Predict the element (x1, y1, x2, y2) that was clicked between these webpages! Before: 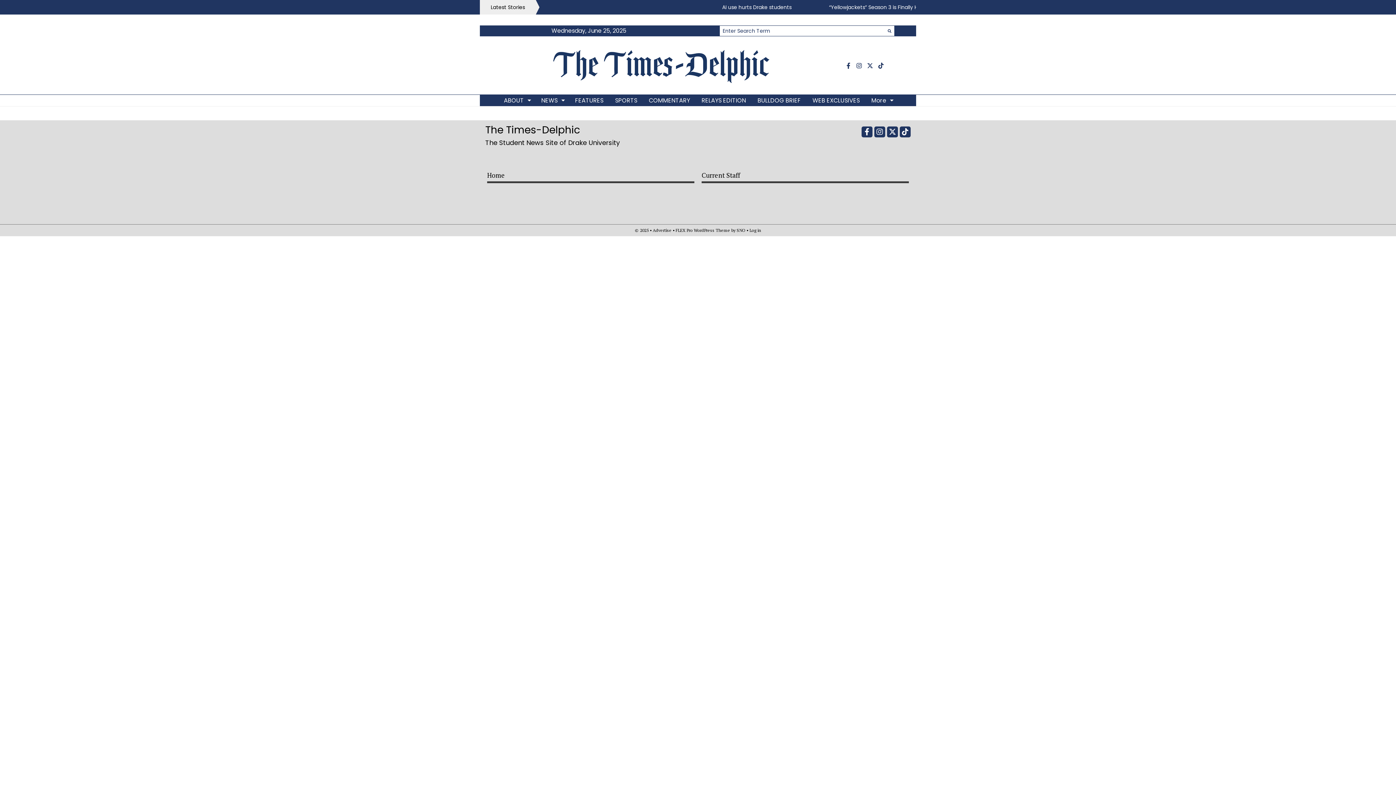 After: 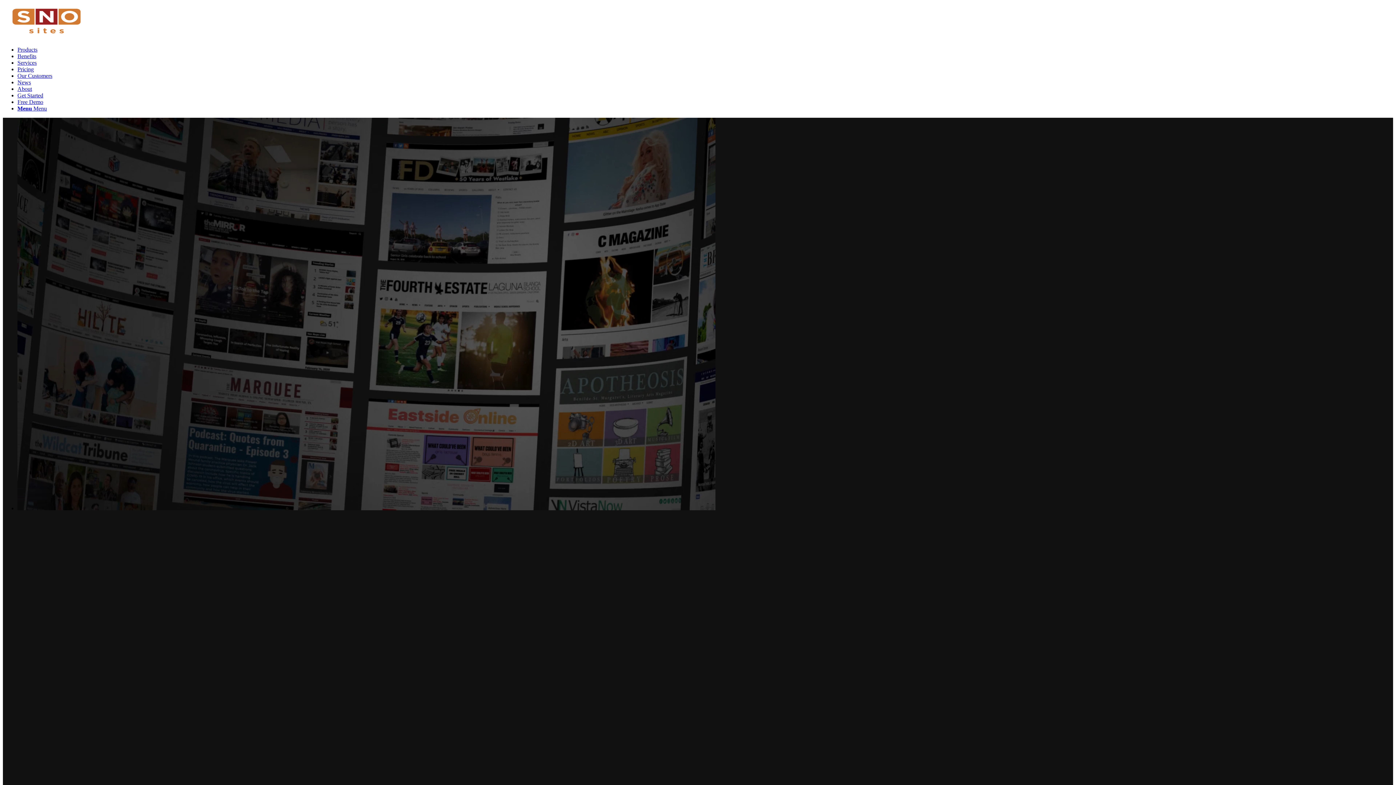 Action: label: SNO bbox: (736, 227, 745, 233)